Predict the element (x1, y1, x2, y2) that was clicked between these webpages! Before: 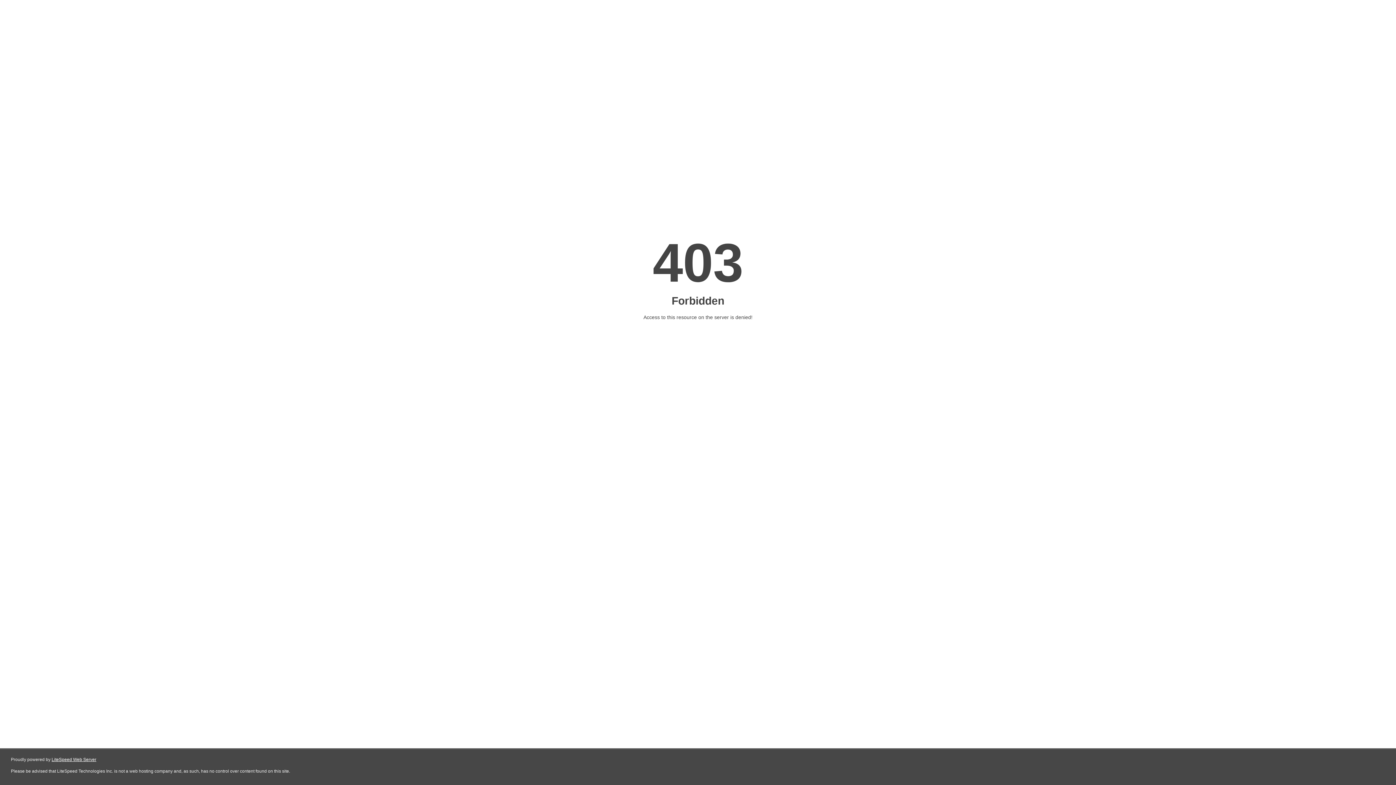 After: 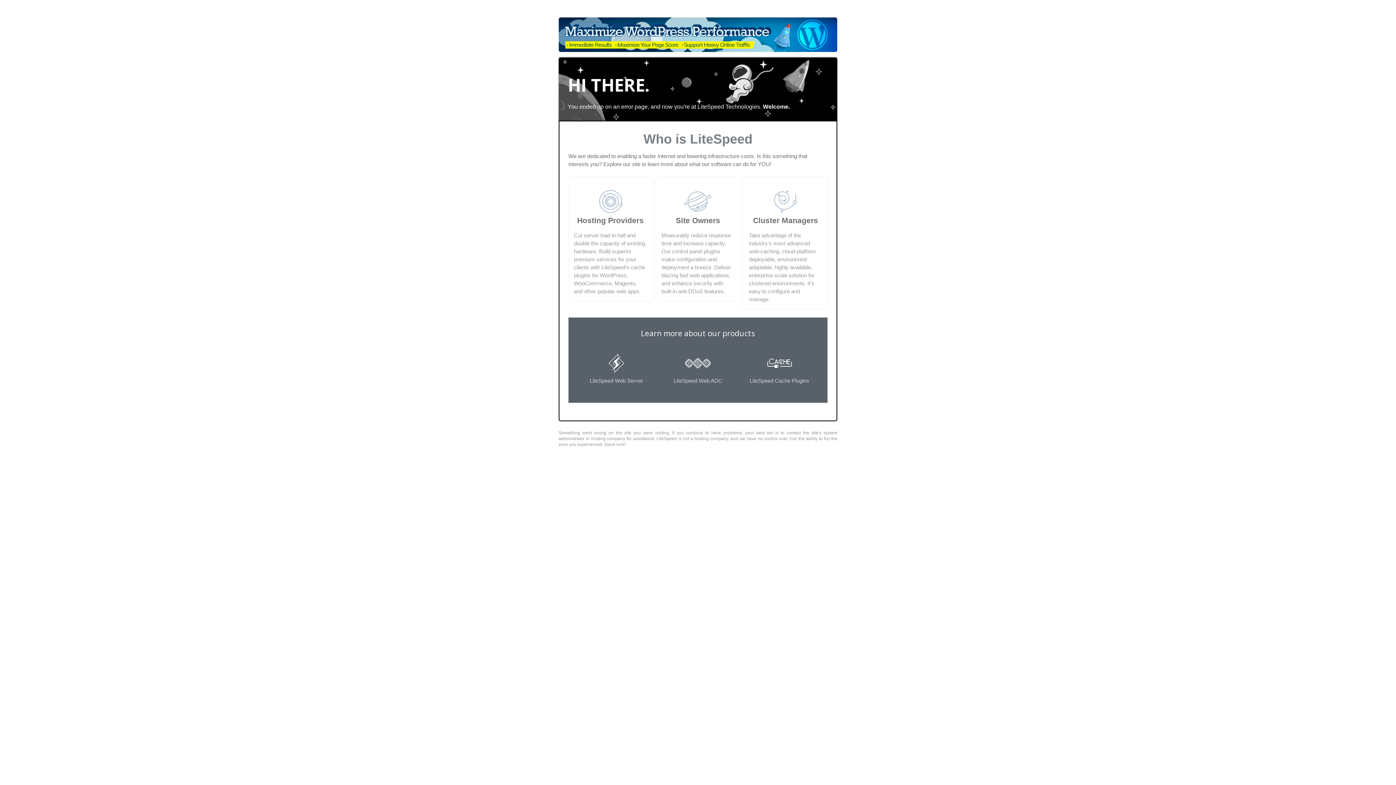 Action: bbox: (51, 757, 96, 762) label: LiteSpeed Web Server